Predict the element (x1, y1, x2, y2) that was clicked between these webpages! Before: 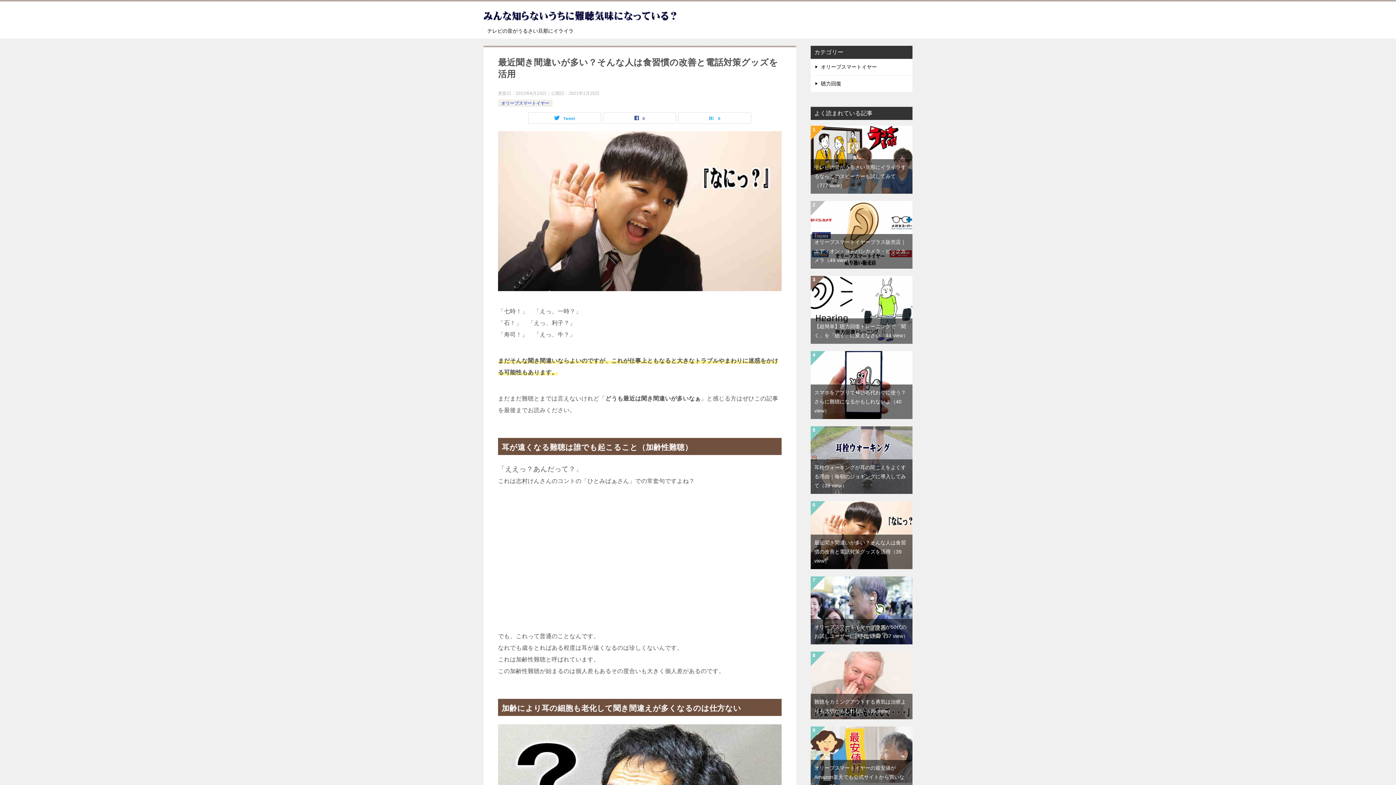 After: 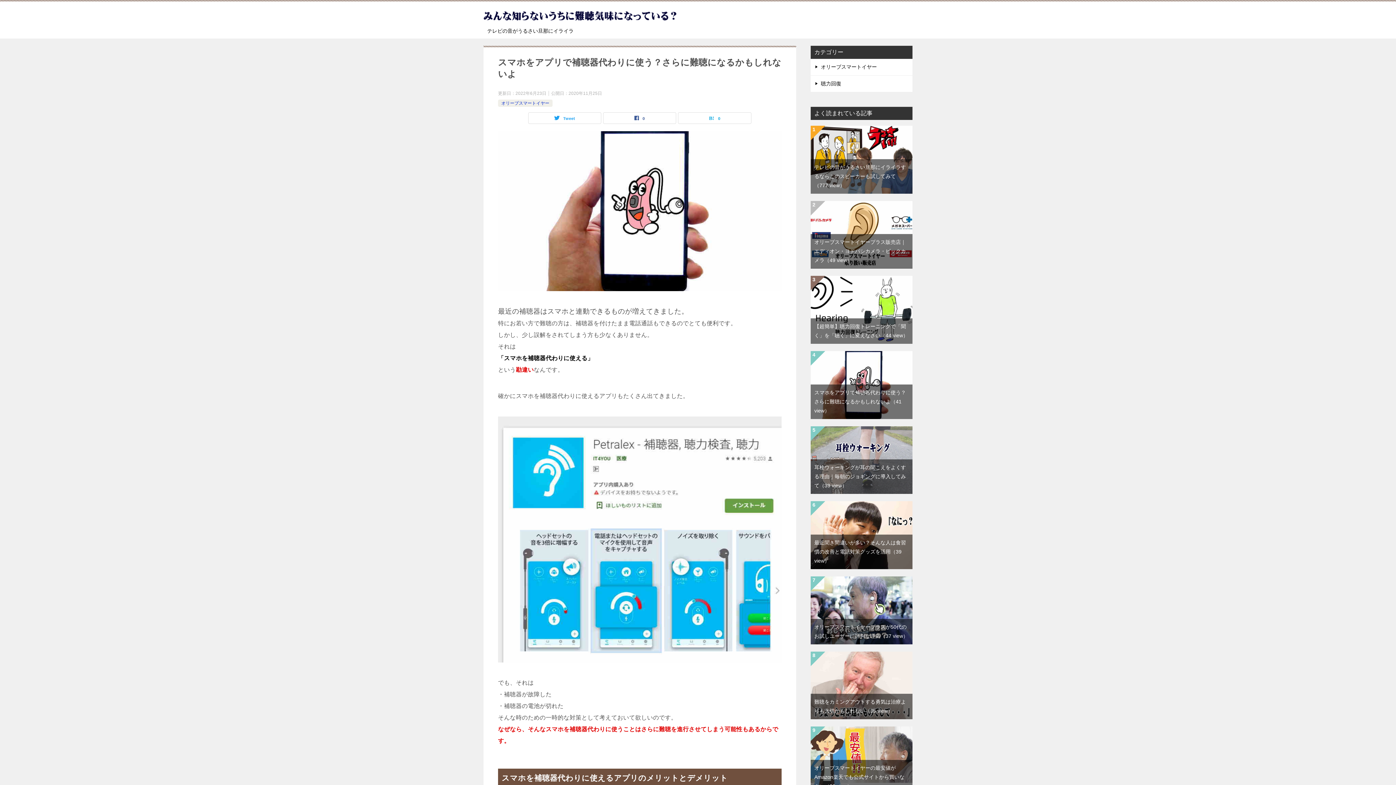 Action: label: スマホをアプリで補聴器代わりに使う？さらに難聴になるかもしれないよ（40 view） bbox: (814, 389, 906, 413)